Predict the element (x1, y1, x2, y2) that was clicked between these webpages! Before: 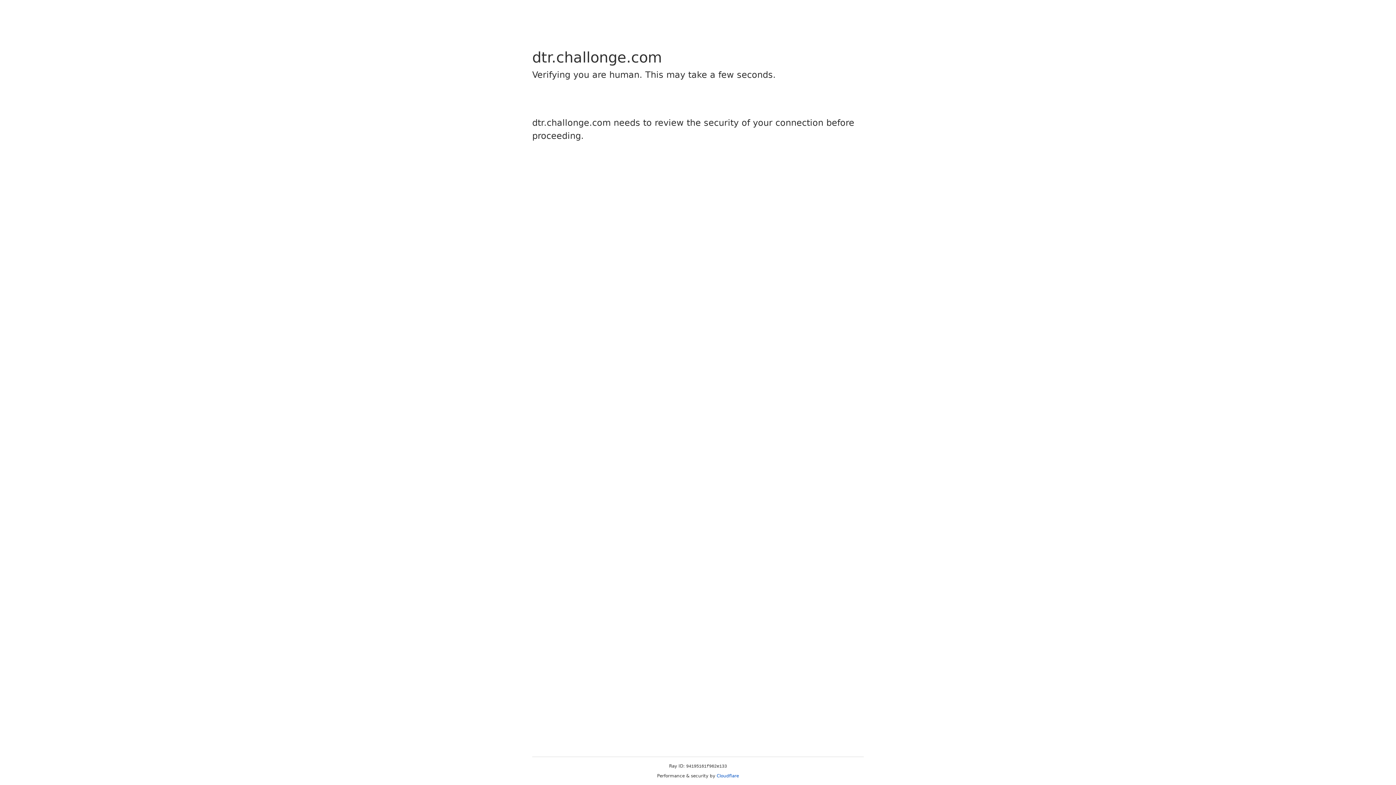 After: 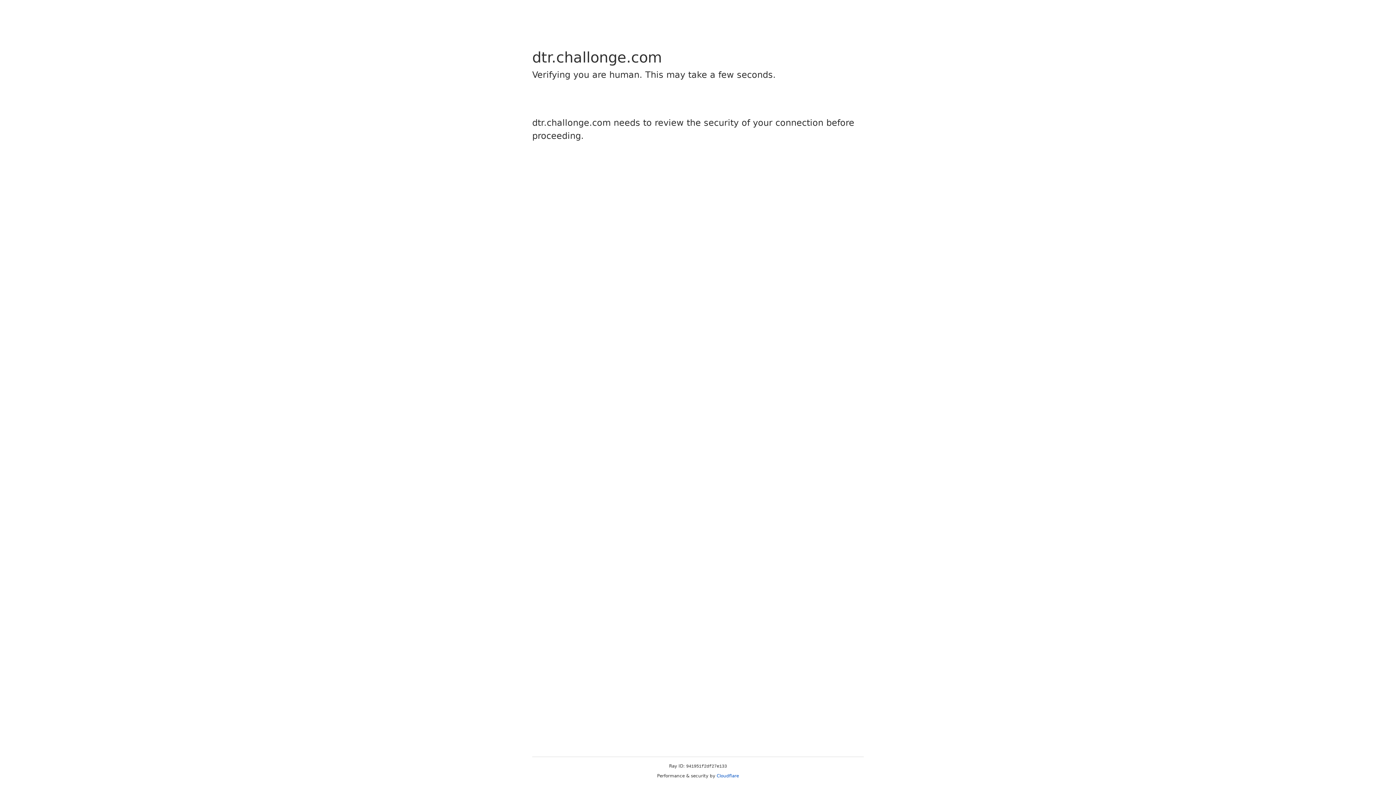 Action: bbox: (716, 773, 739, 778) label: Cloudflare